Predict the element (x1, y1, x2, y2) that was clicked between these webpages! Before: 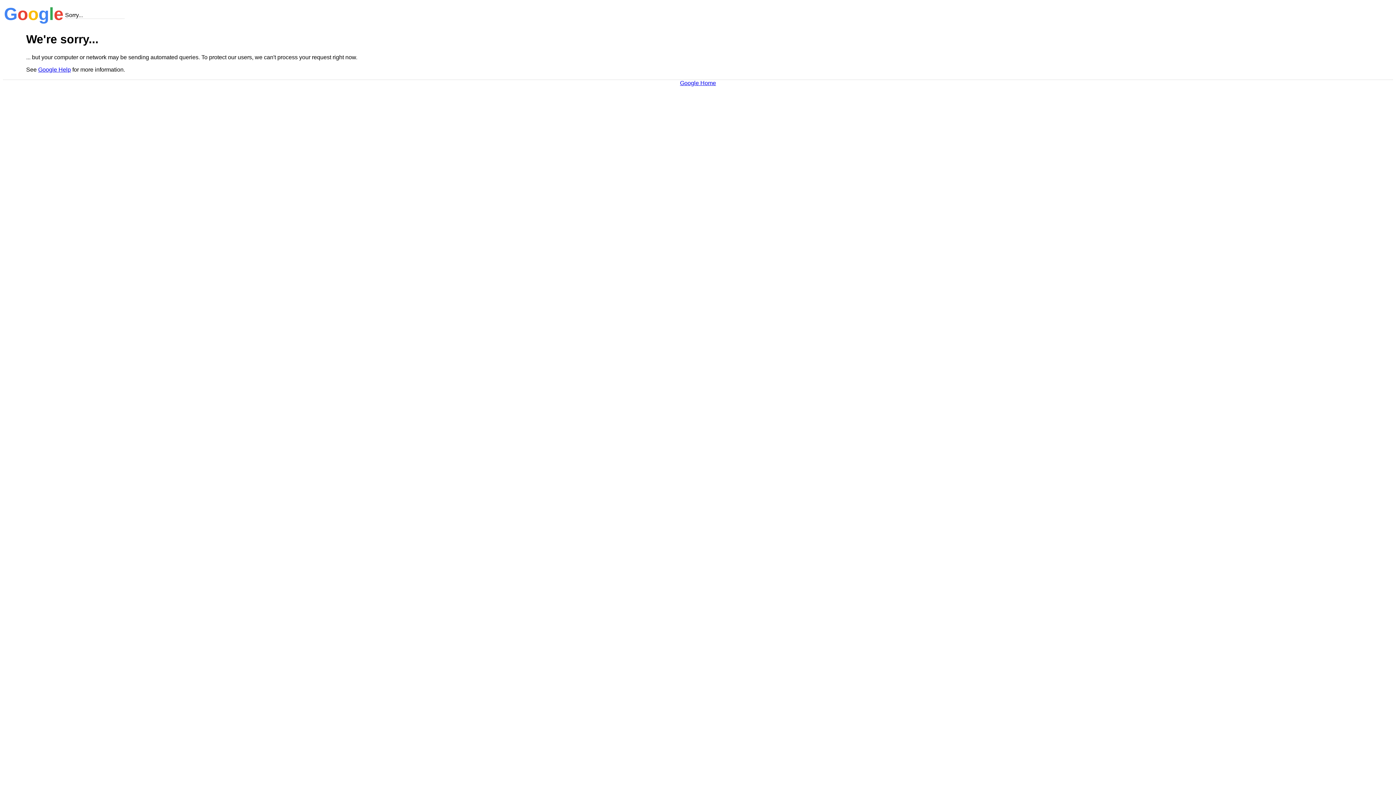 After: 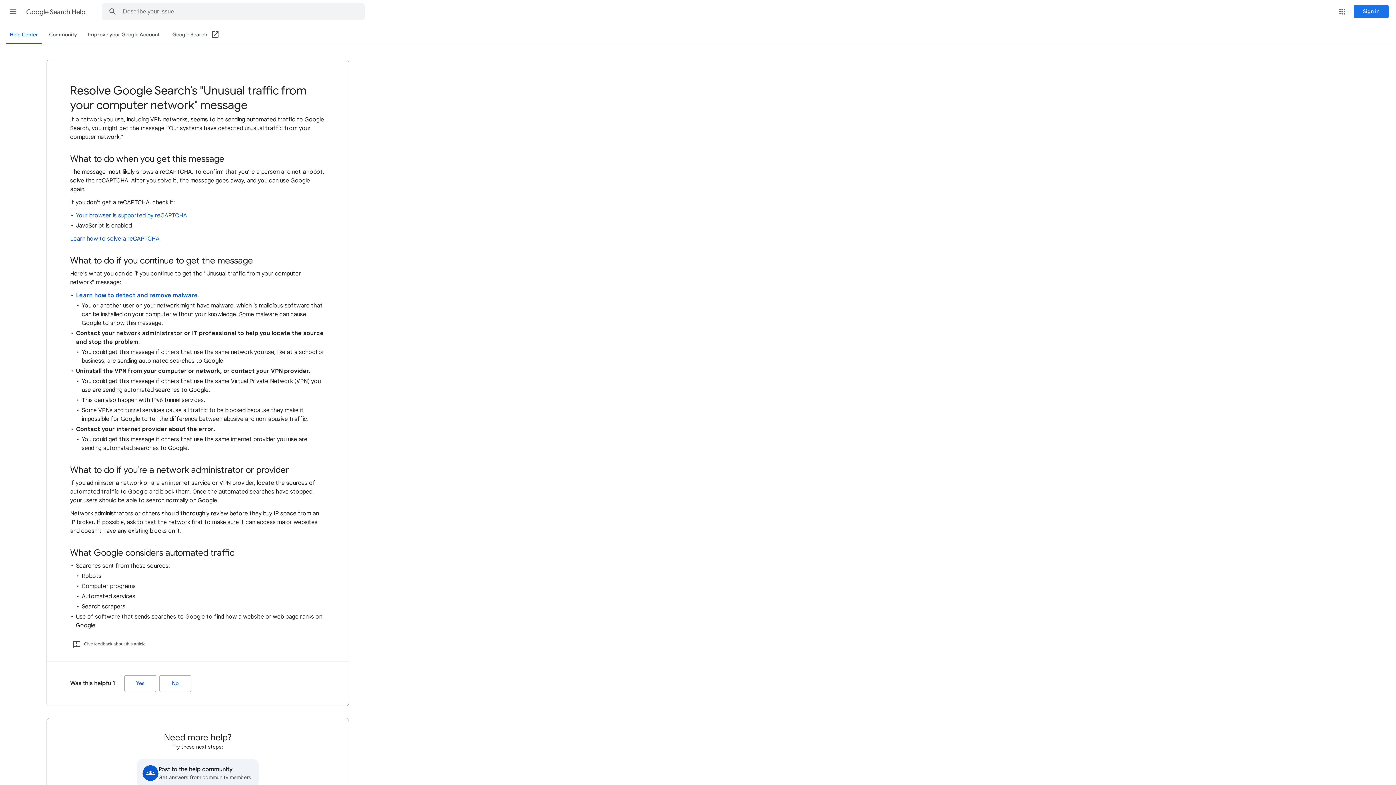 Action: bbox: (38, 66, 70, 72) label: Google Help